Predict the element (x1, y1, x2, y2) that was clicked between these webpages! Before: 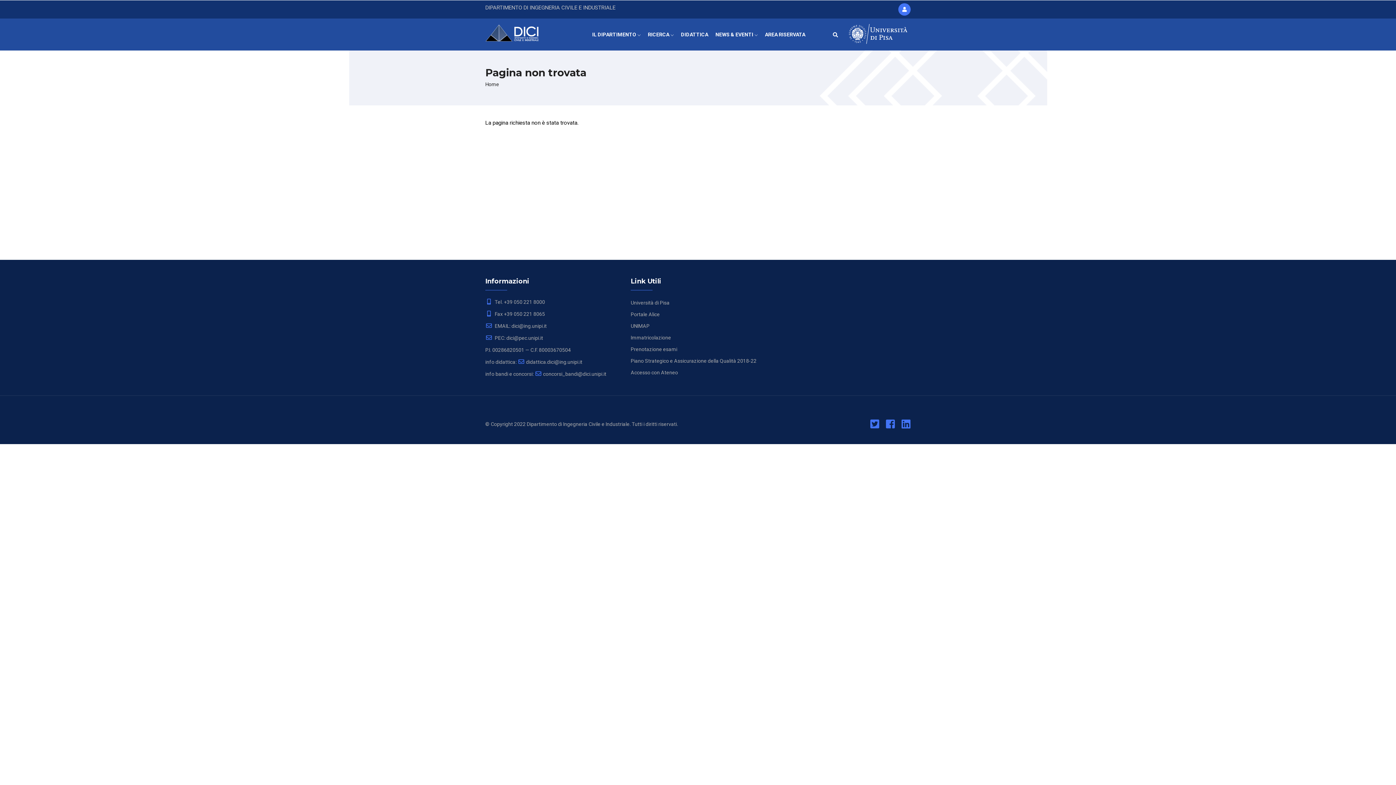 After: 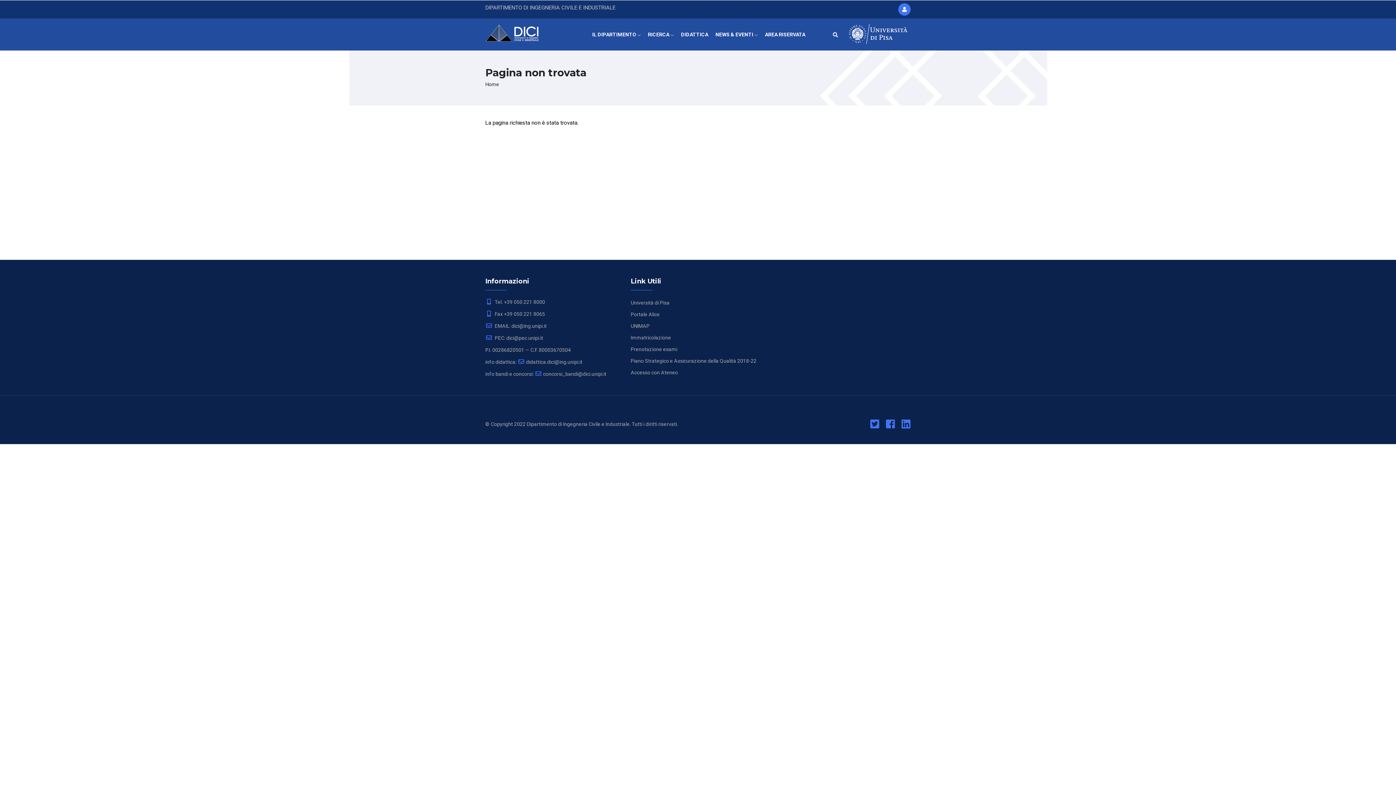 Action: bbox: (886, 423, 895, 429)